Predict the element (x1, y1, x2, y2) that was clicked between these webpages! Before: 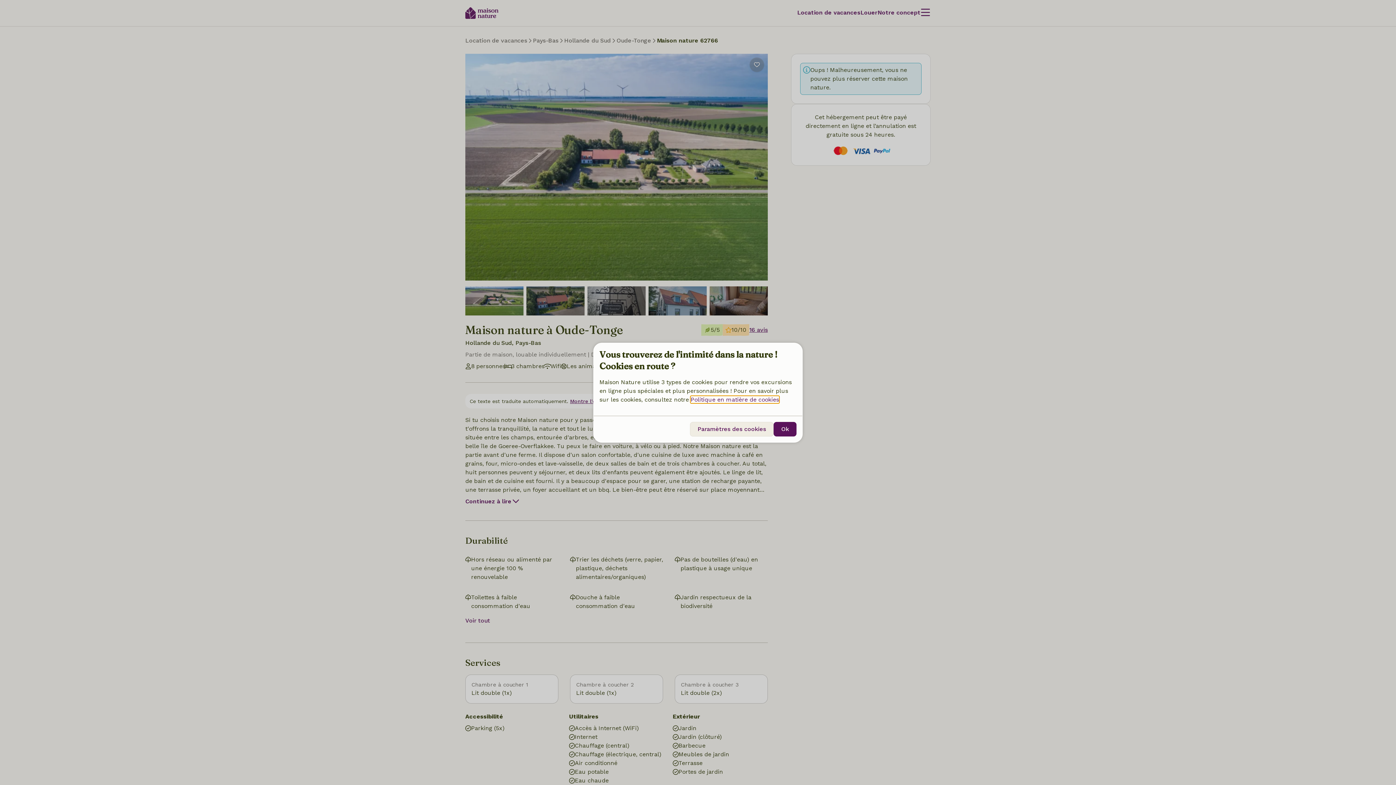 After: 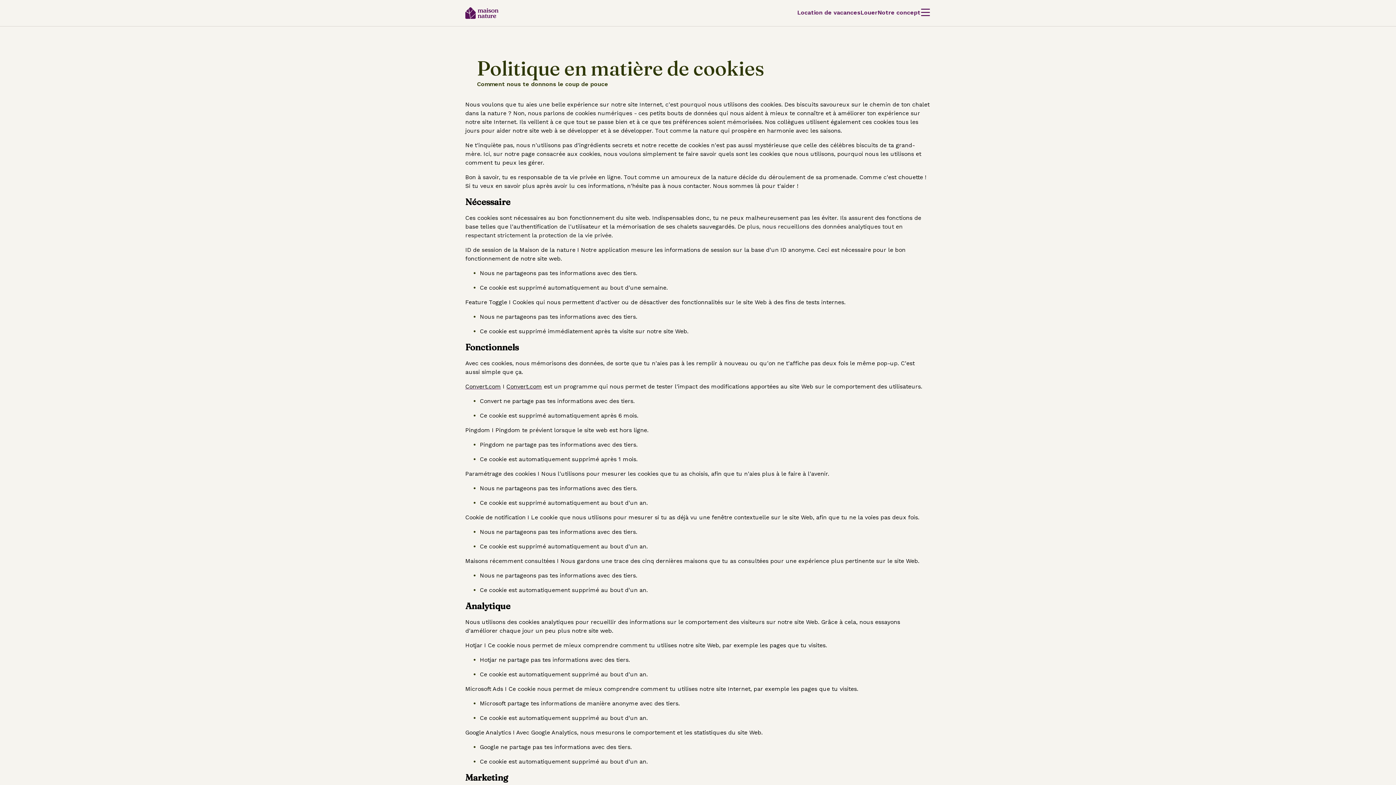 Action: label: Politique en matière de cookies bbox: (690, 396, 779, 403)